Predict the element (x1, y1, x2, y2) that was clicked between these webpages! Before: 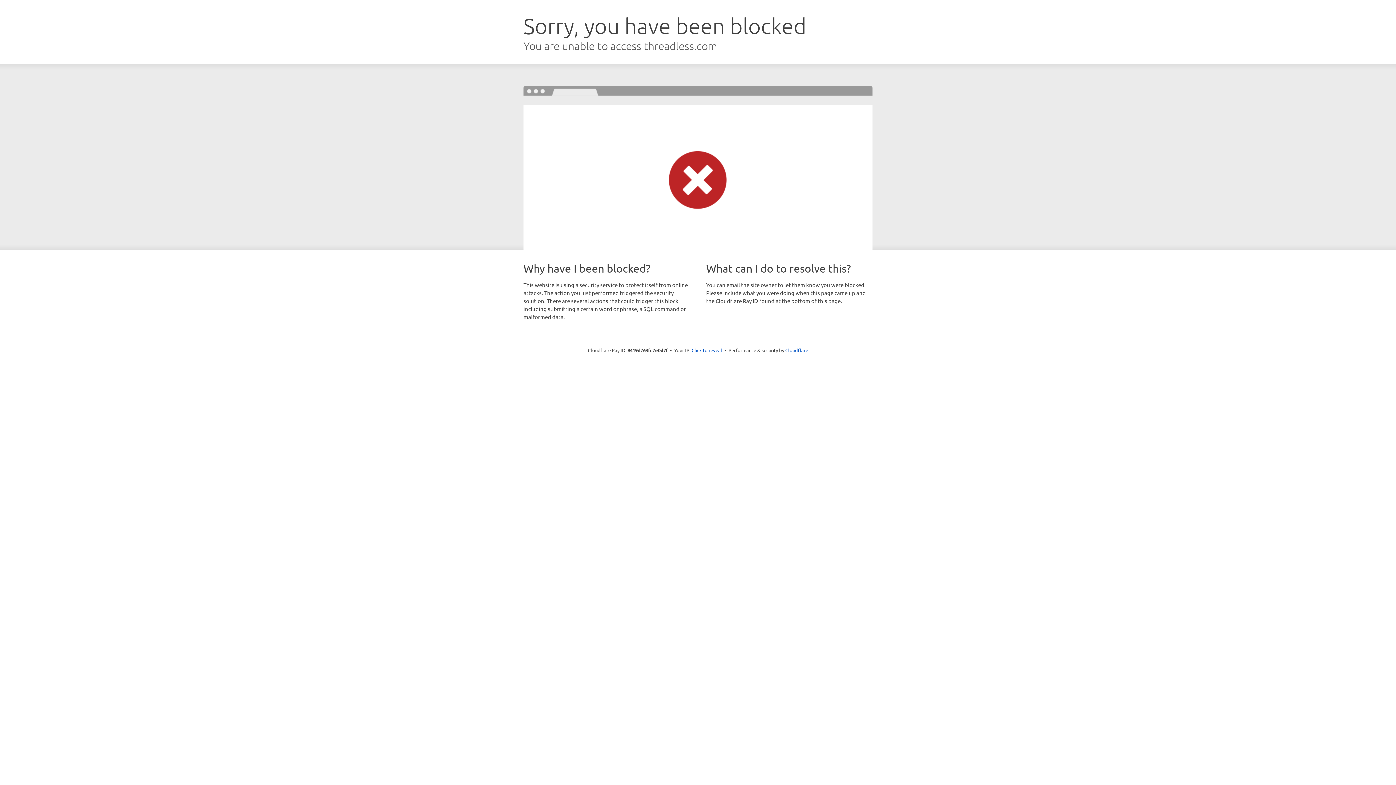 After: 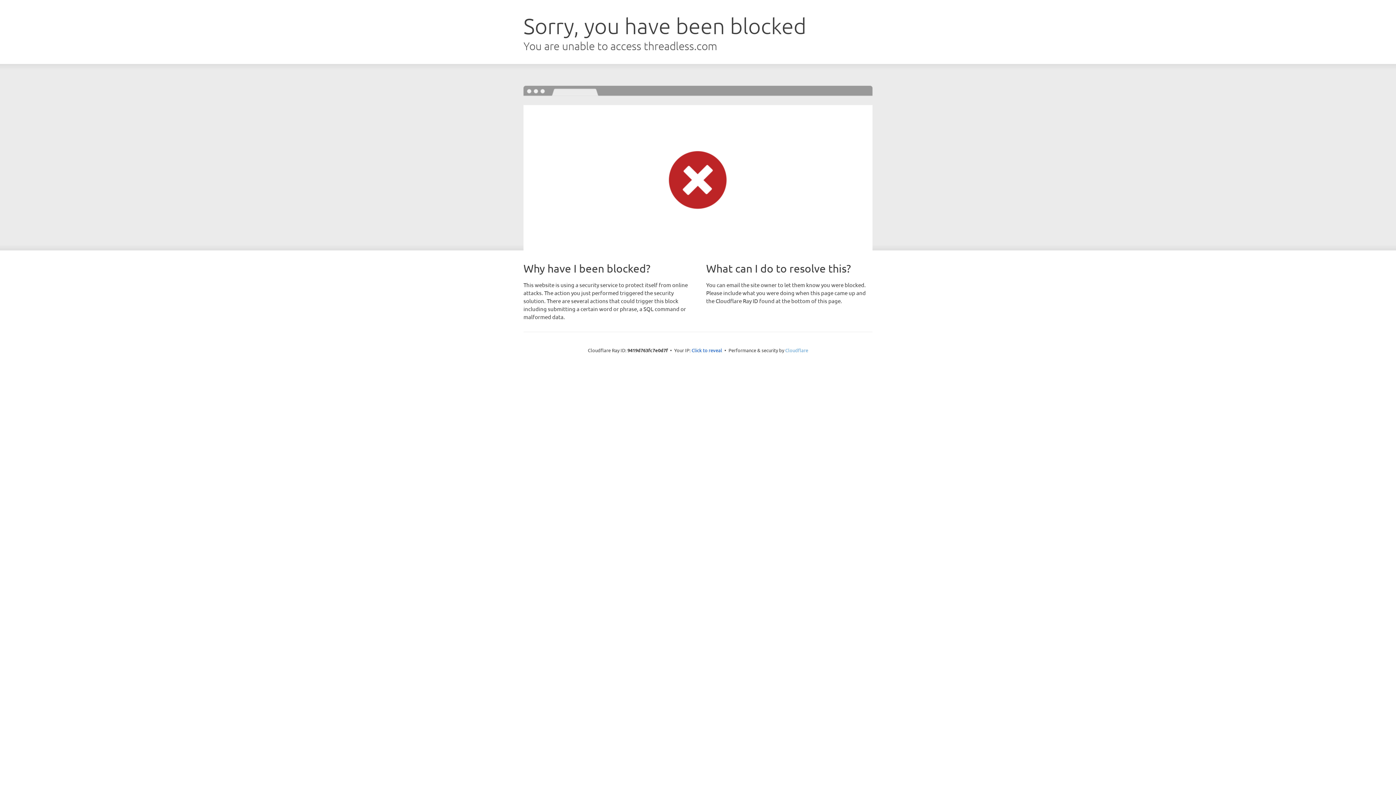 Action: bbox: (785, 347, 808, 353) label: Cloudflare